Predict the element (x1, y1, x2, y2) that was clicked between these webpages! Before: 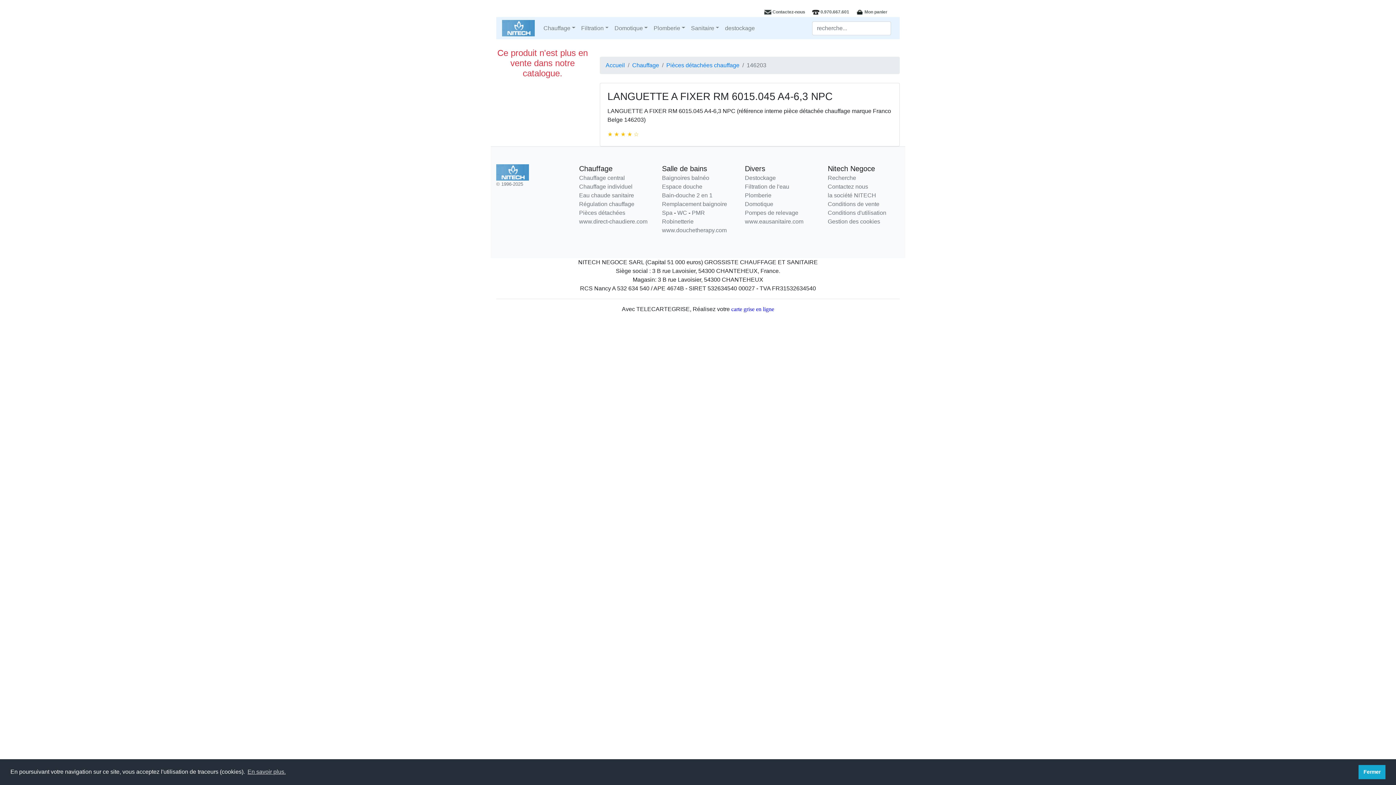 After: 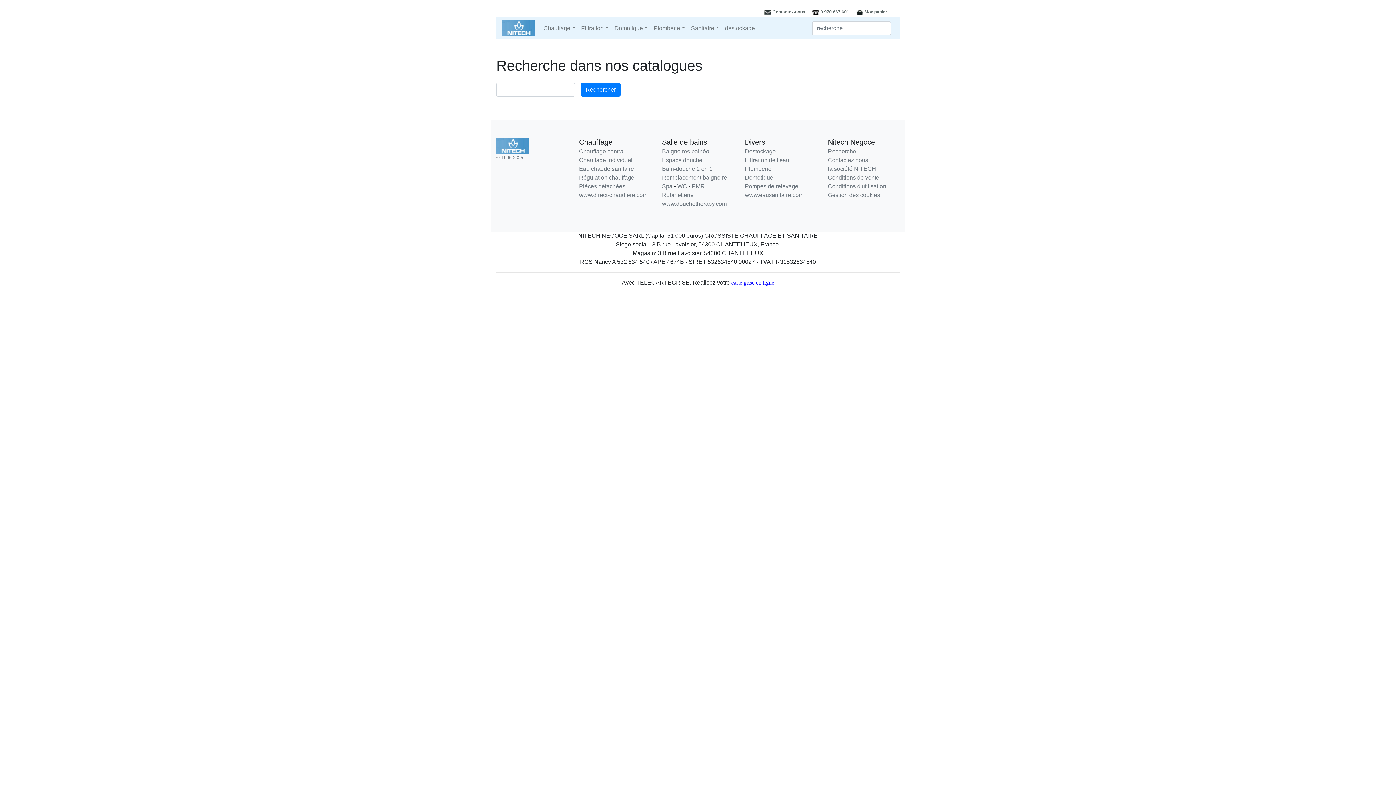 Action: bbox: (828, 174, 856, 181) label: Recherche